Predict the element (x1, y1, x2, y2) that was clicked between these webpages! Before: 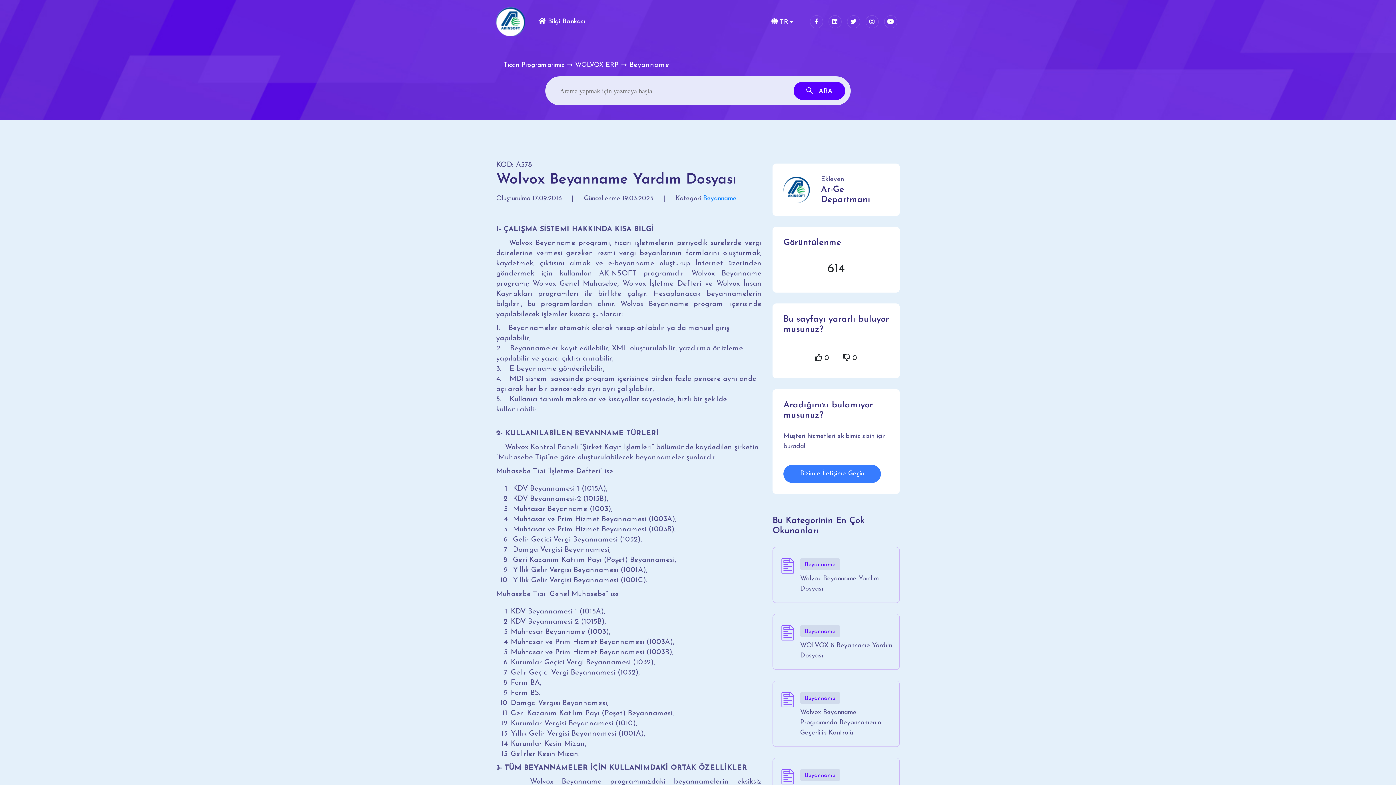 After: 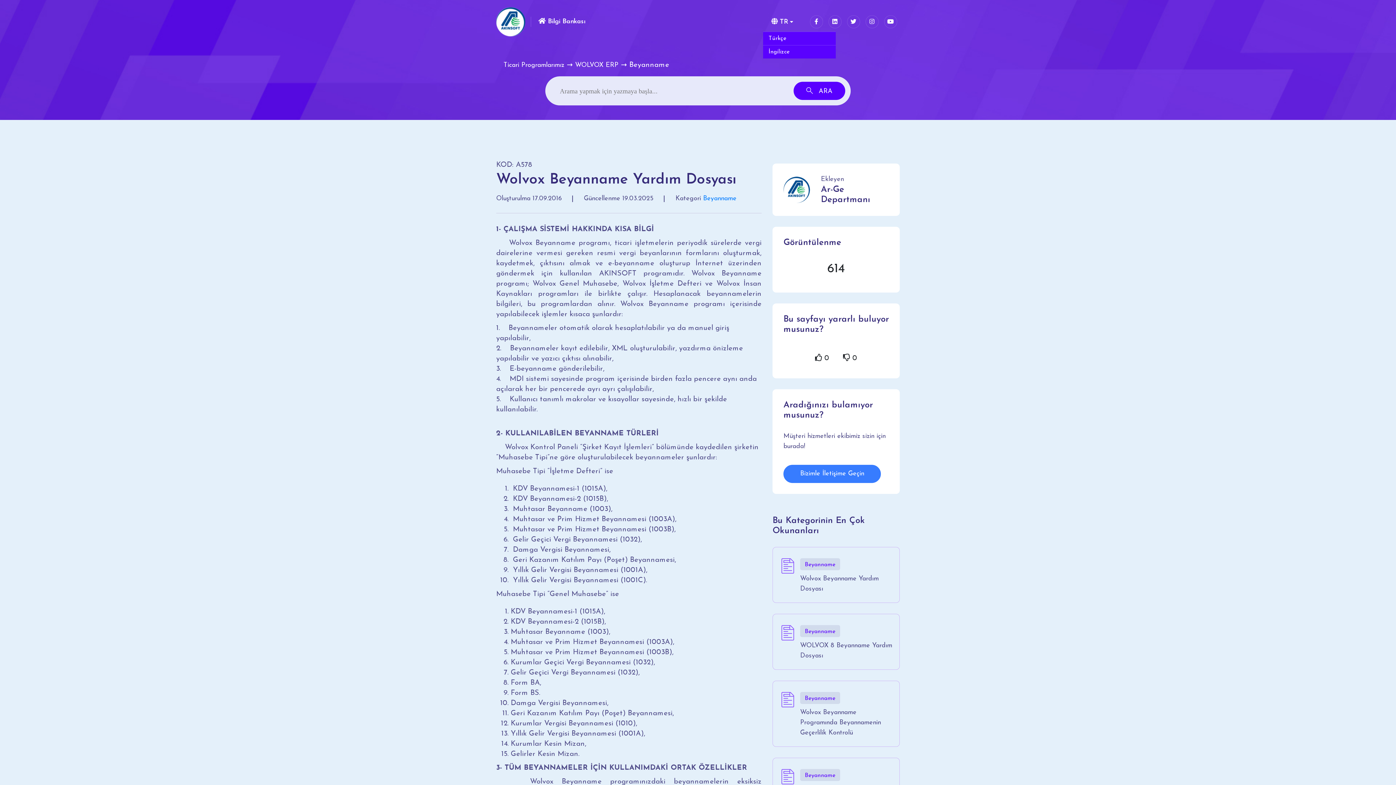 Action: label:  TR bbox: (765, 14, 800, 29)